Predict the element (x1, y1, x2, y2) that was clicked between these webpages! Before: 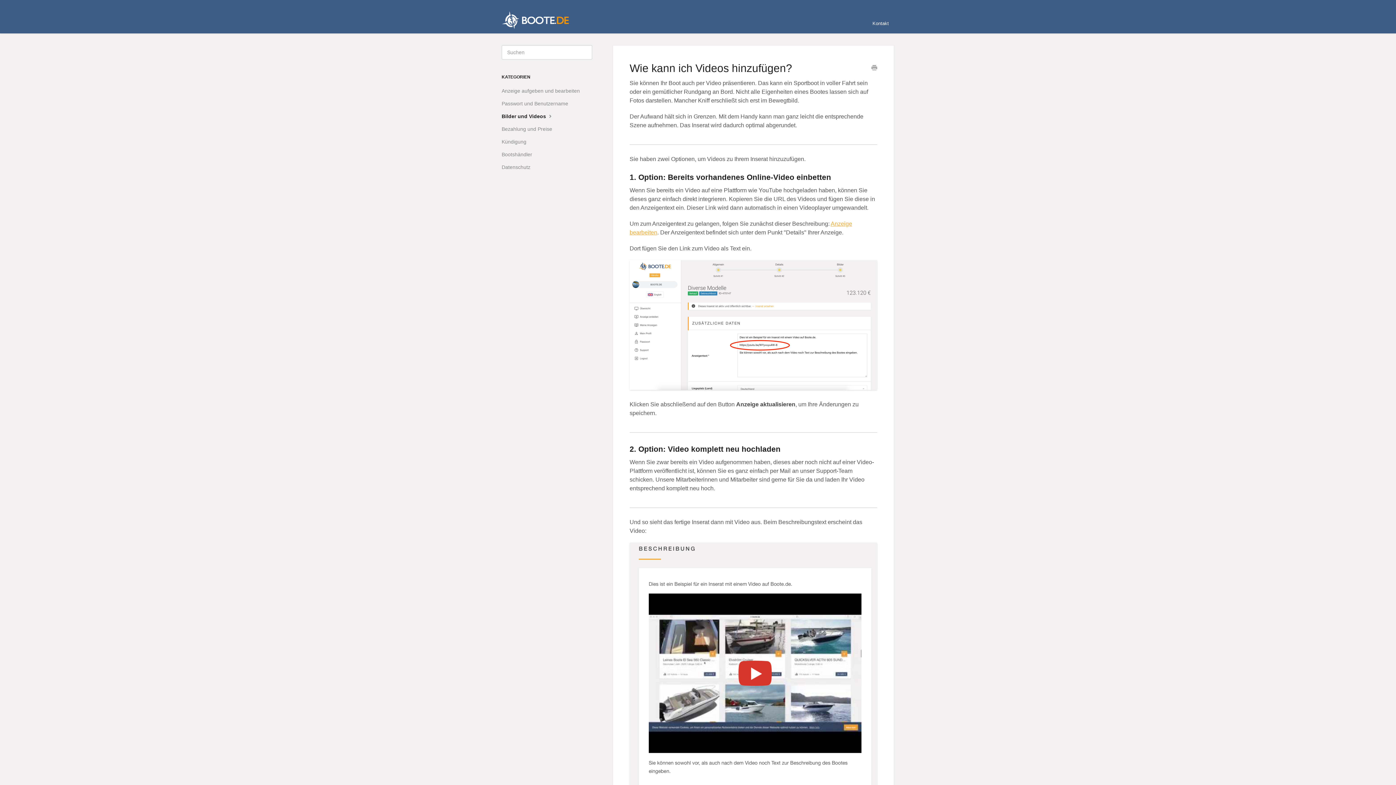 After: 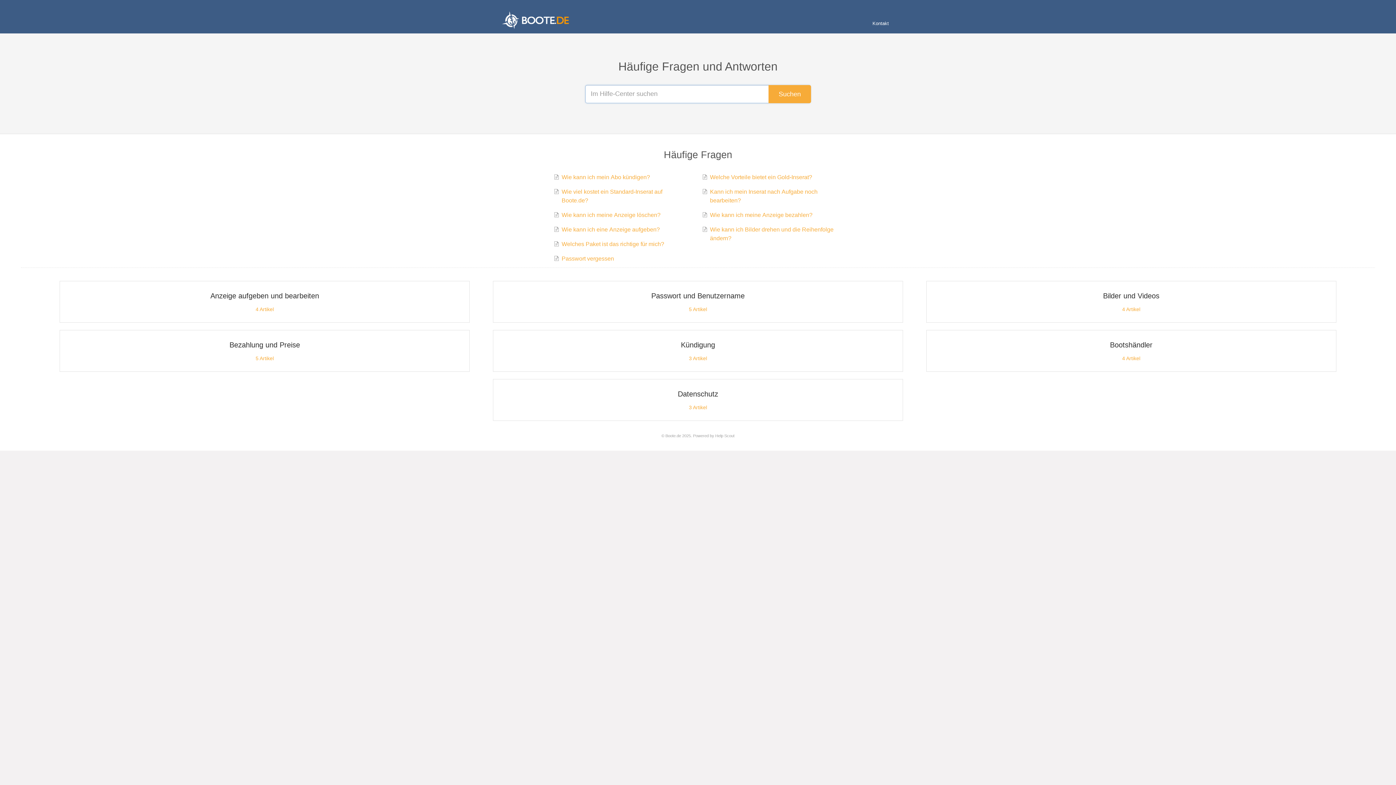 Action: bbox: (501, 0, 576, 33)